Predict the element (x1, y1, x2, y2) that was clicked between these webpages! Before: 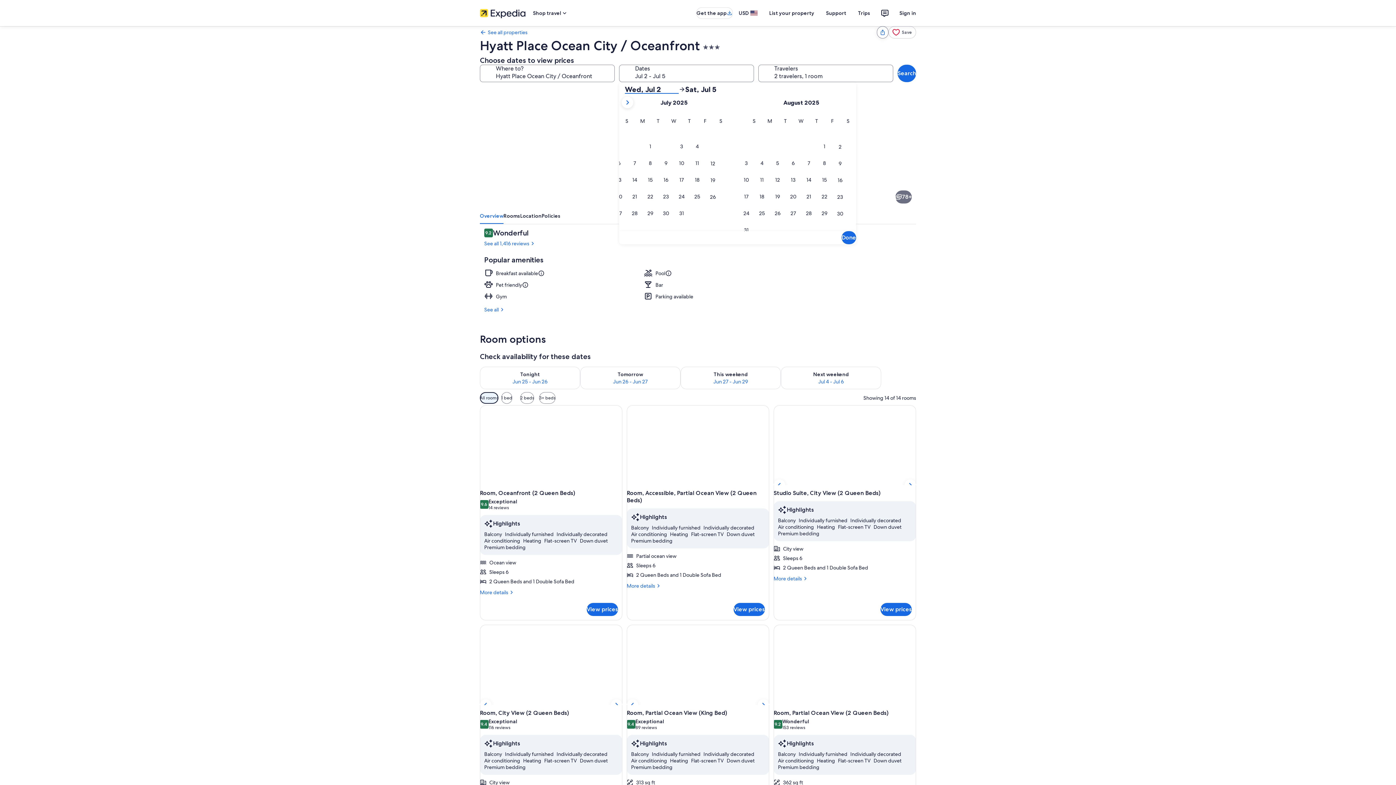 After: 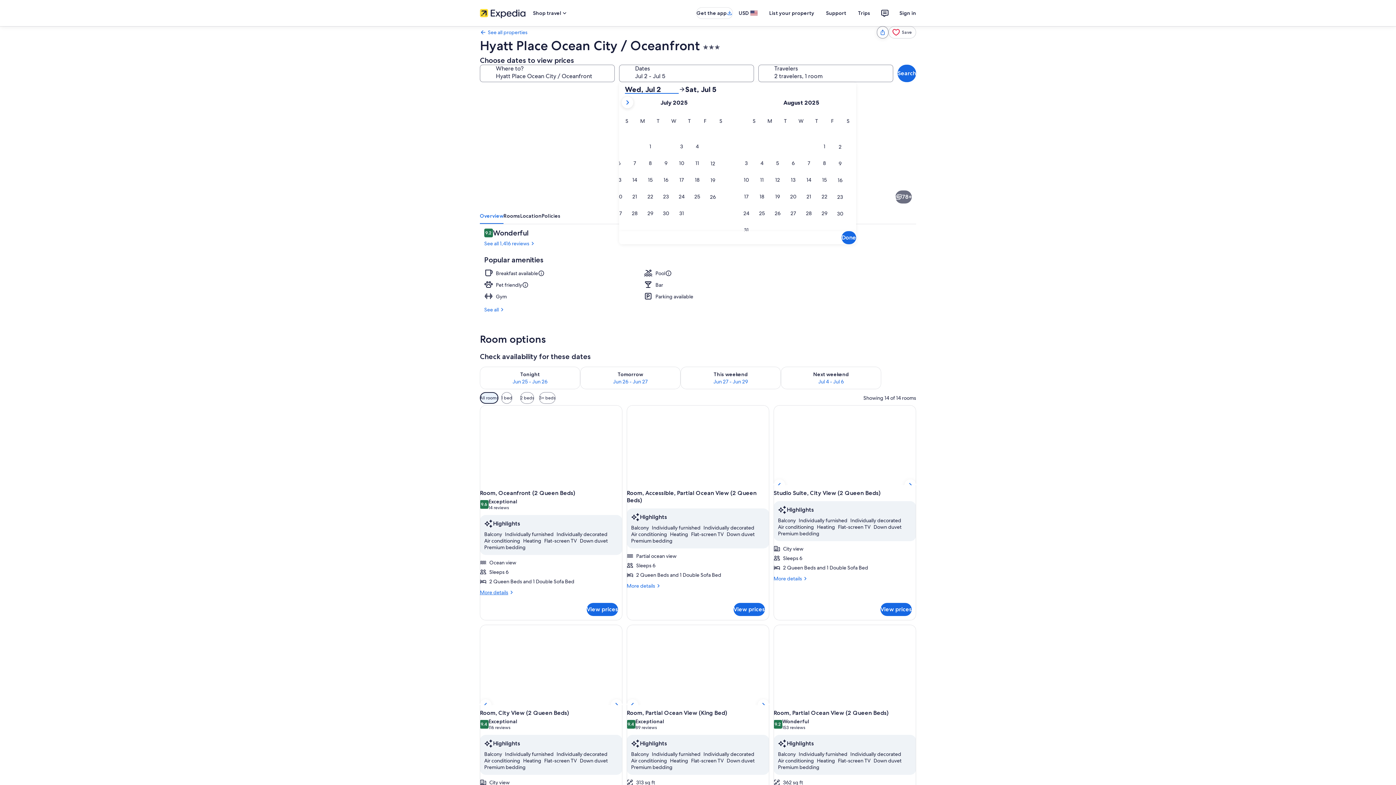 Action: bbox: (480, 589, 622, 596) label: More details
More details for Room, Oceanfront (2 Queen Beds)